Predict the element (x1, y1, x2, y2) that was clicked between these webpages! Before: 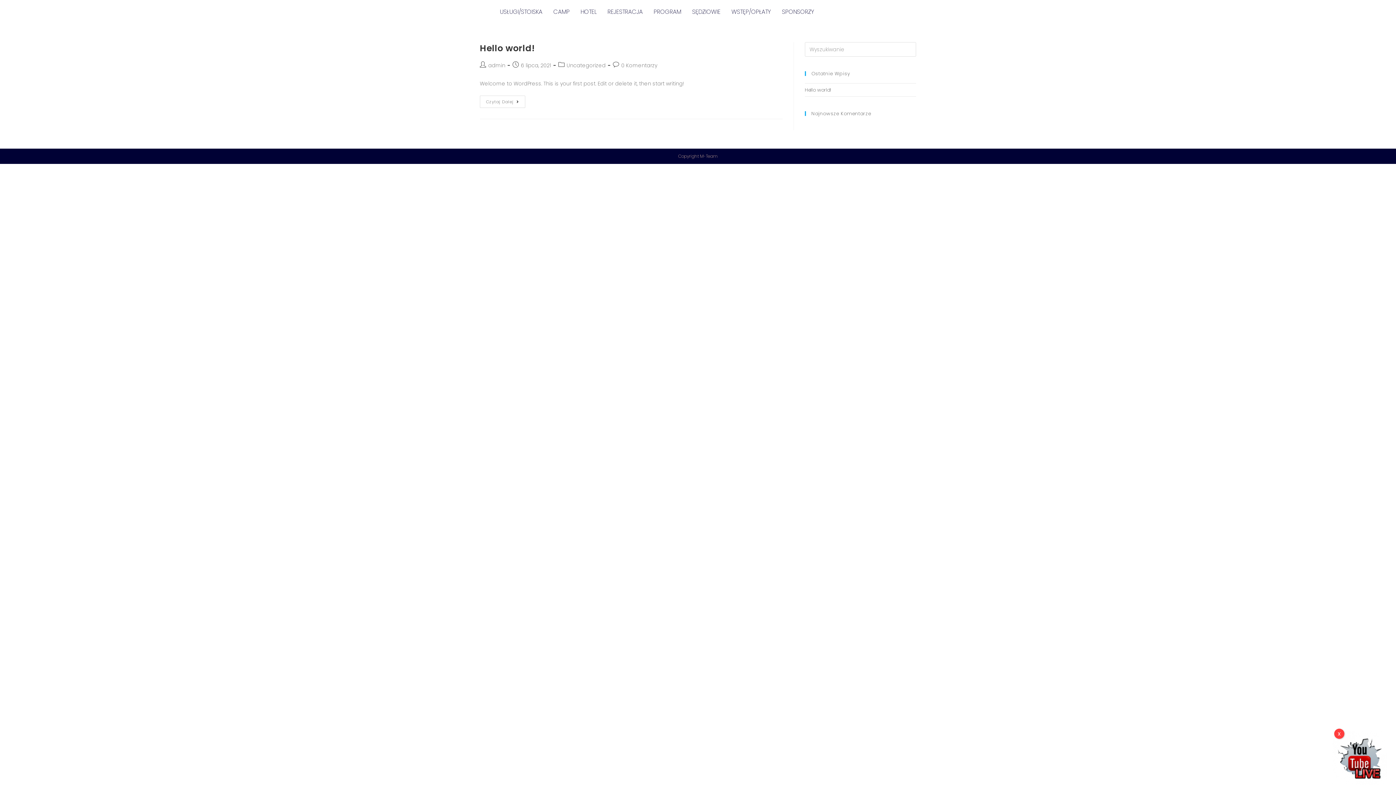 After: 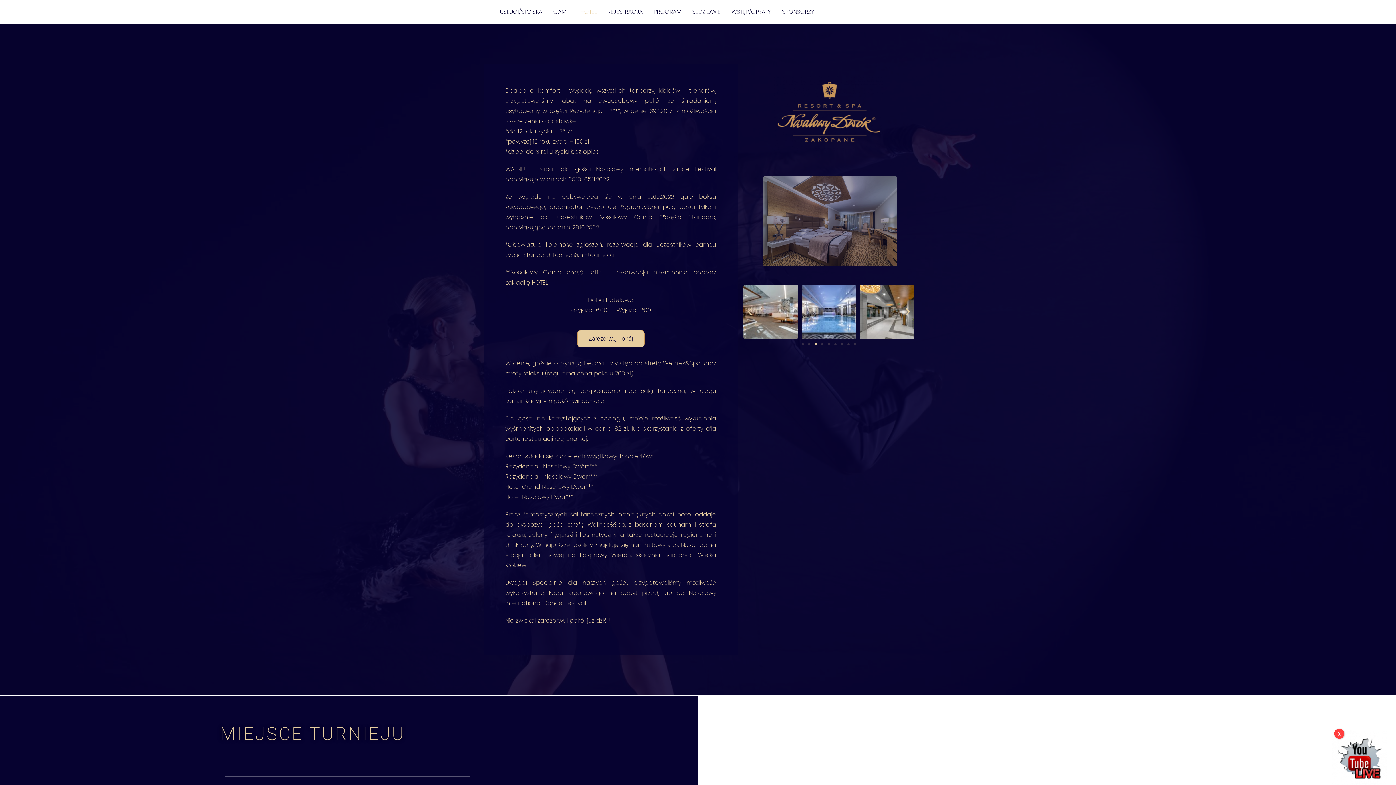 Action: label: HOTEL bbox: (575, 3, 602, 20)